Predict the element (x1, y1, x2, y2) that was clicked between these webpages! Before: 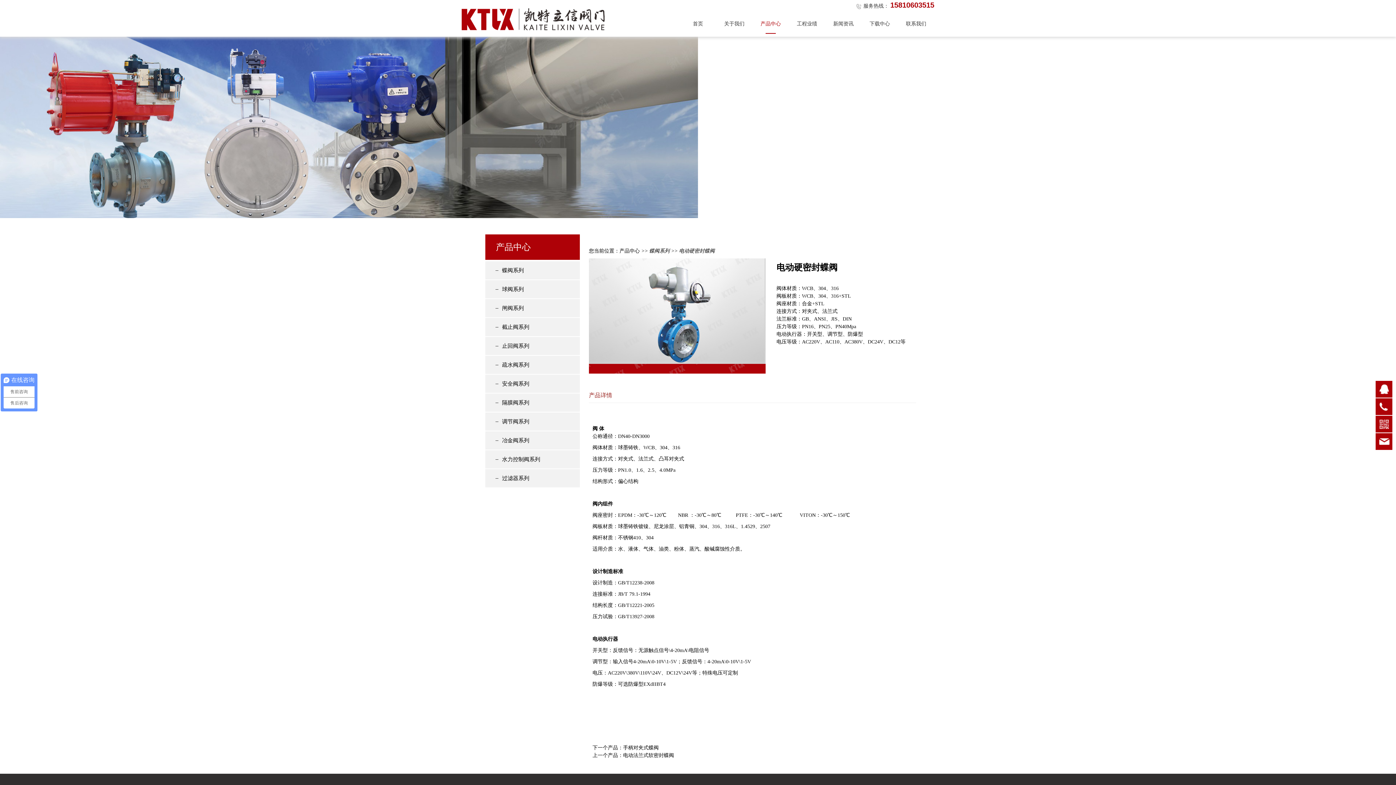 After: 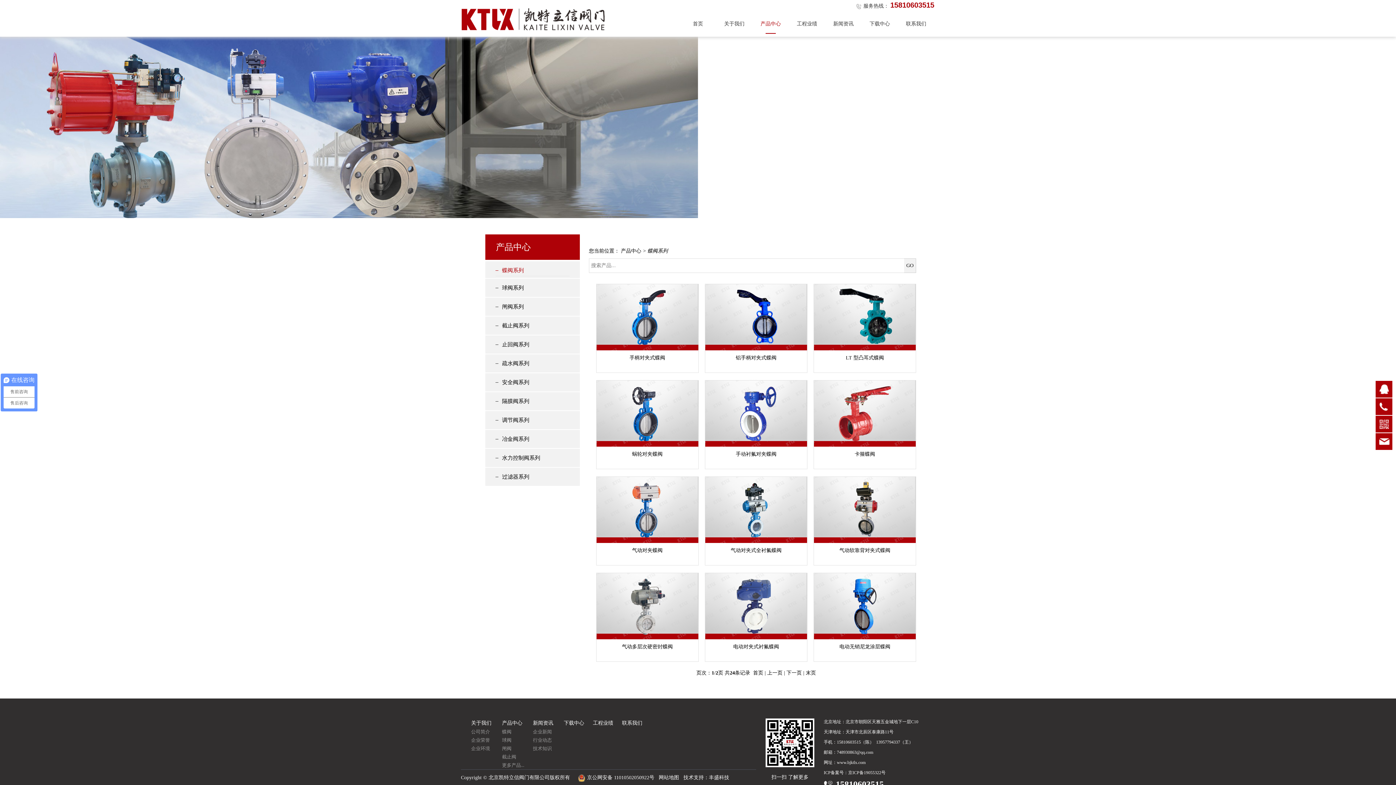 Action: label: 蝶阀系列 bbox: (649, 248, 669, 253)